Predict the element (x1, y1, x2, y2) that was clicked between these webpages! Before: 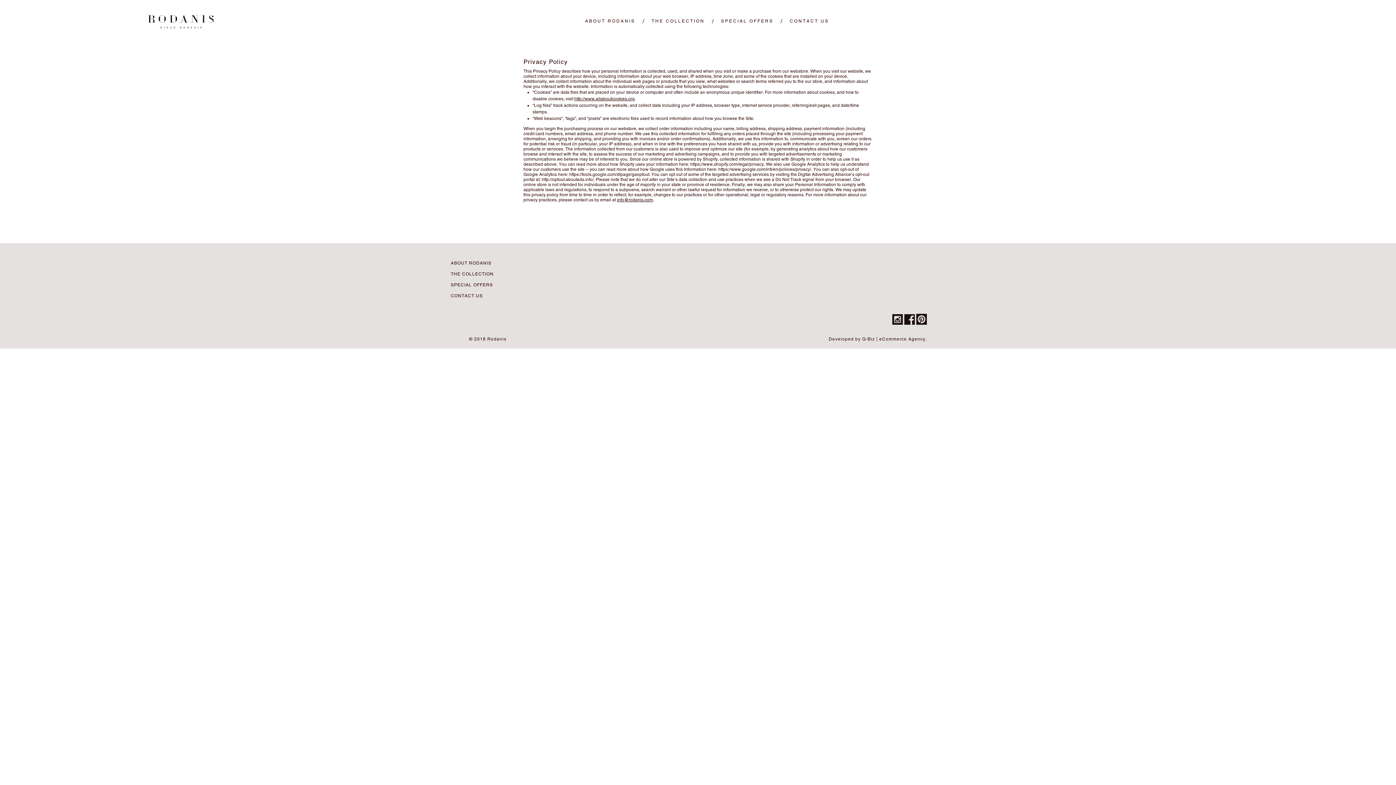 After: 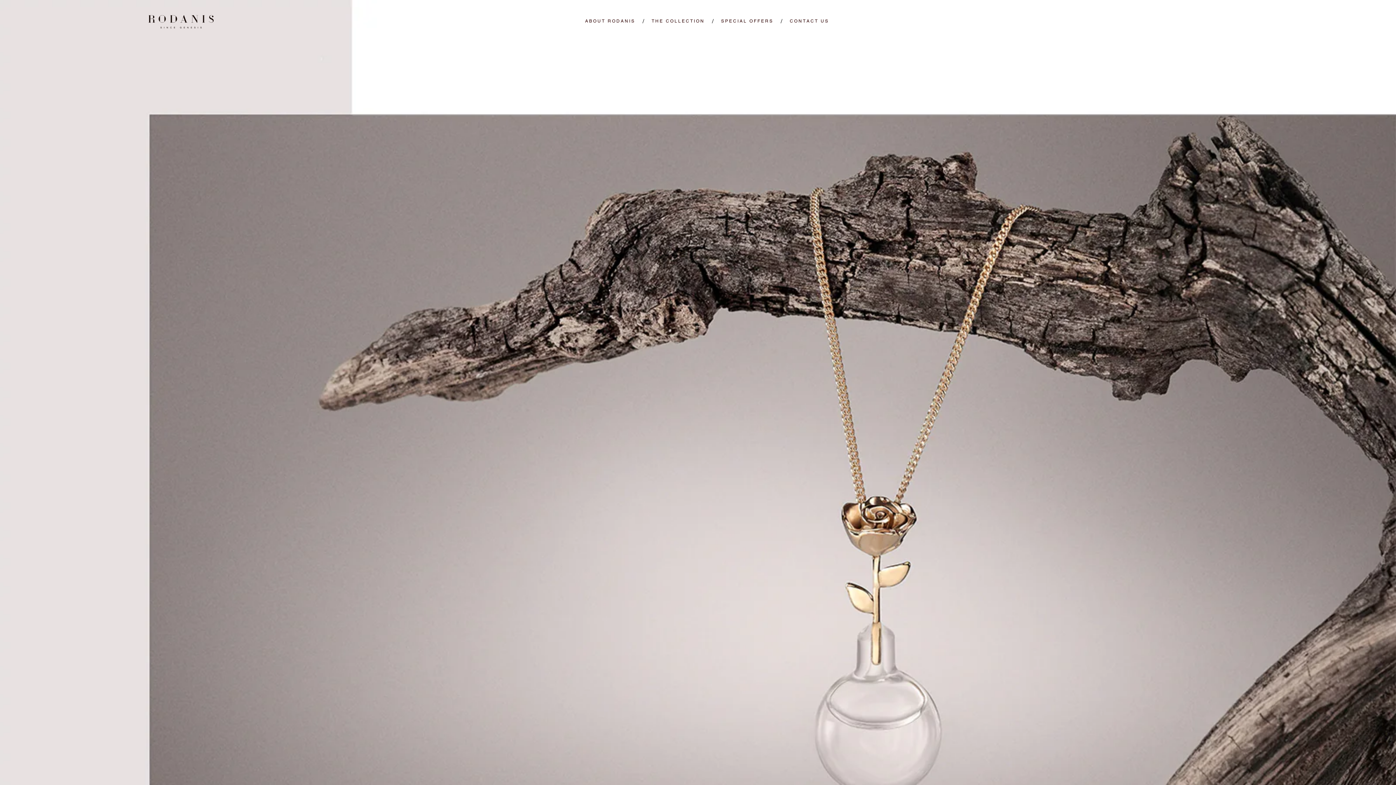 Action: label: ABOUT RODANIS bbox: (450, 259, 491, 267)